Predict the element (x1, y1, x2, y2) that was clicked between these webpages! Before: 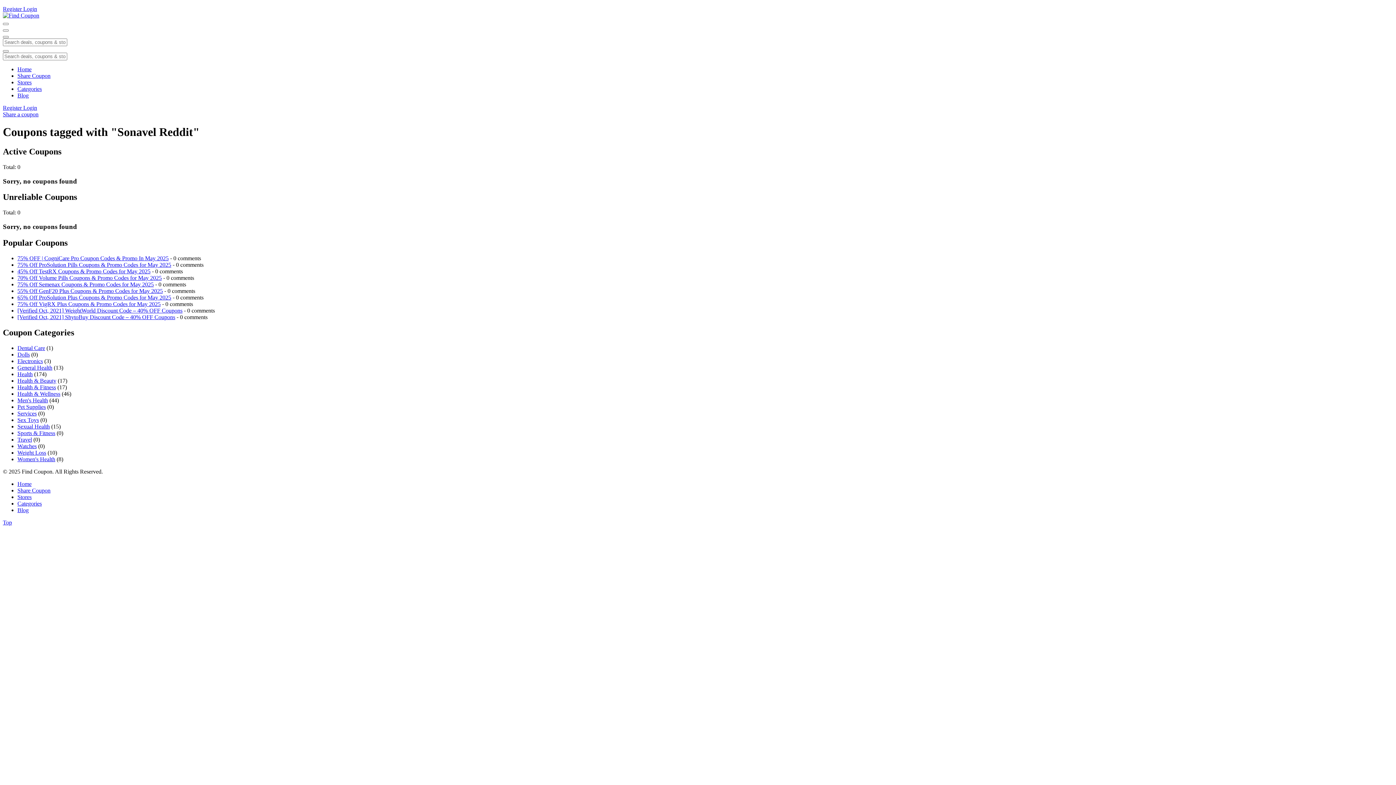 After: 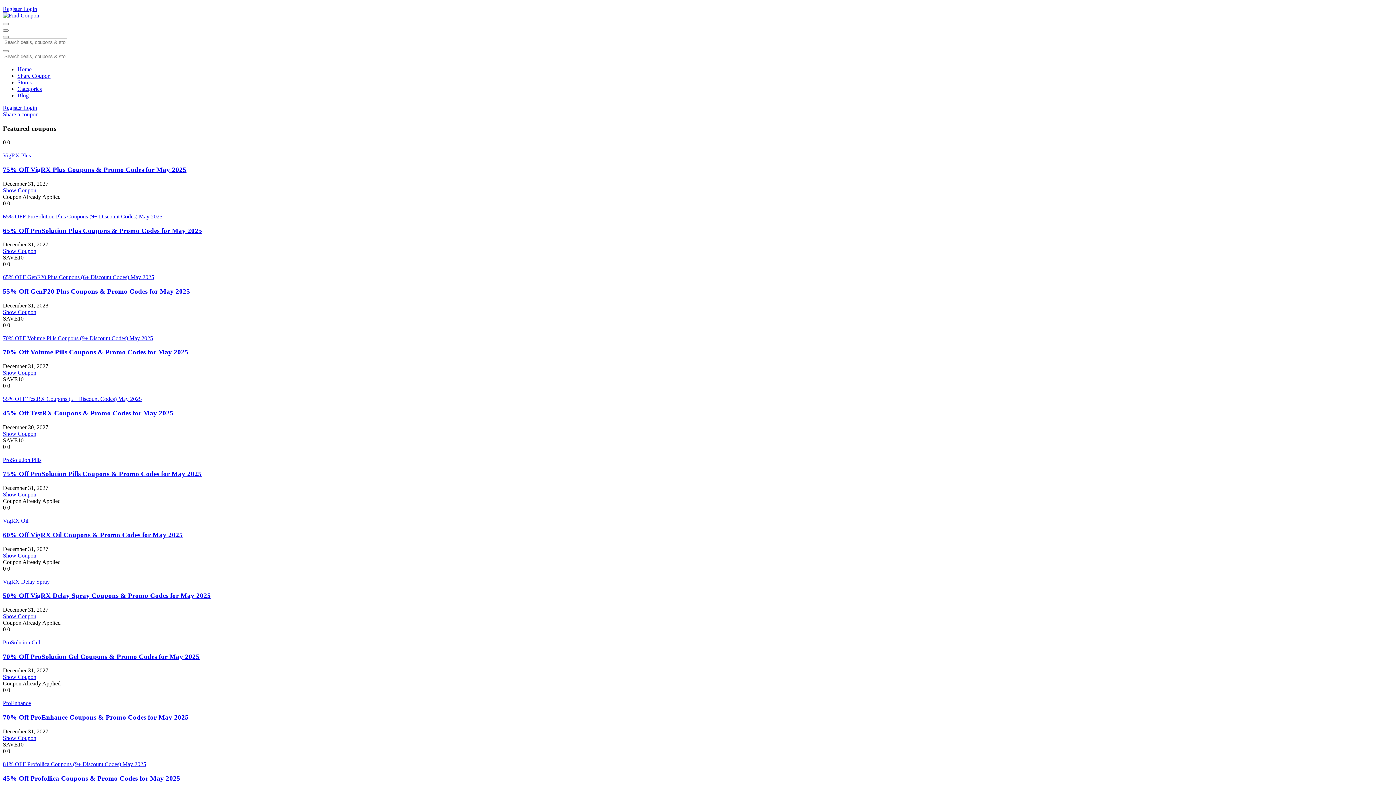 Action: bbox: (2, 36, 8, 38)